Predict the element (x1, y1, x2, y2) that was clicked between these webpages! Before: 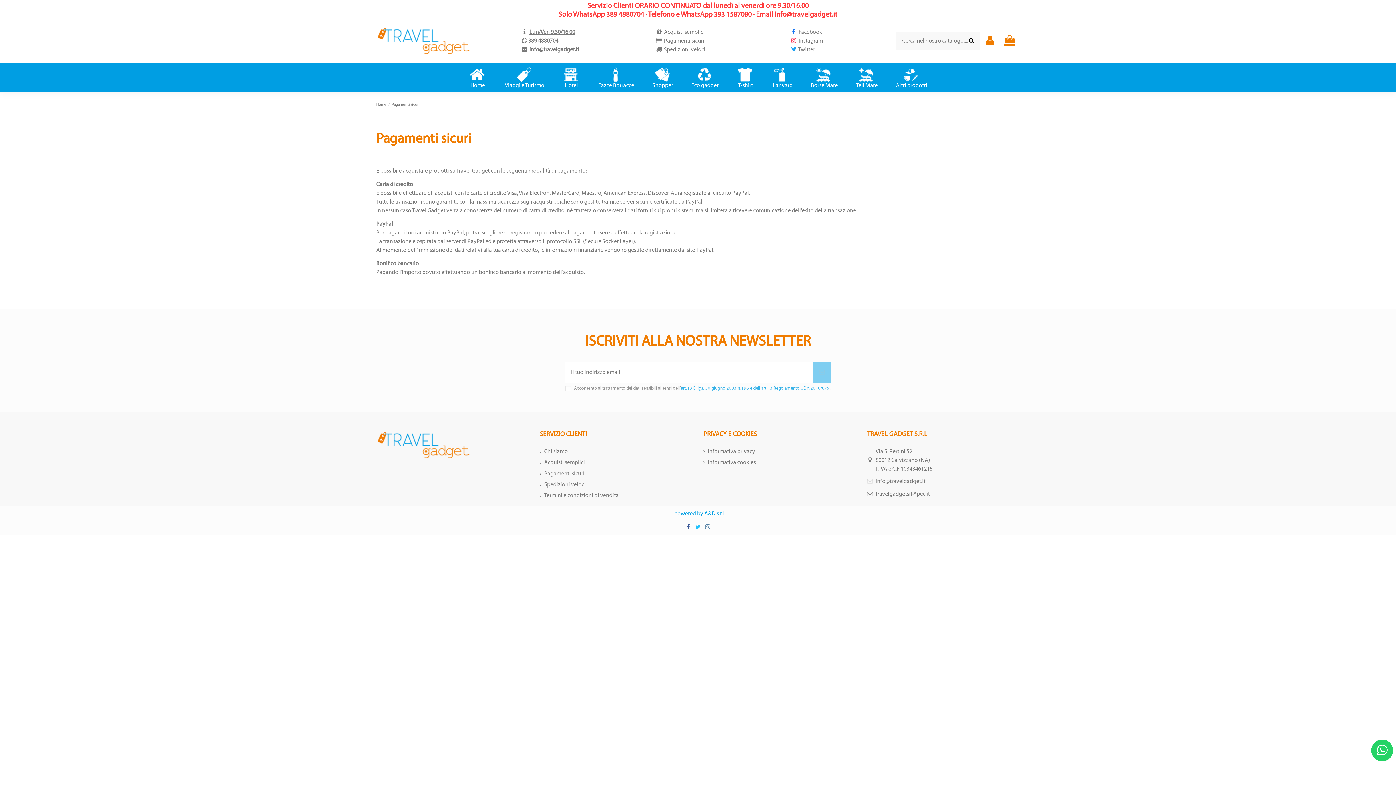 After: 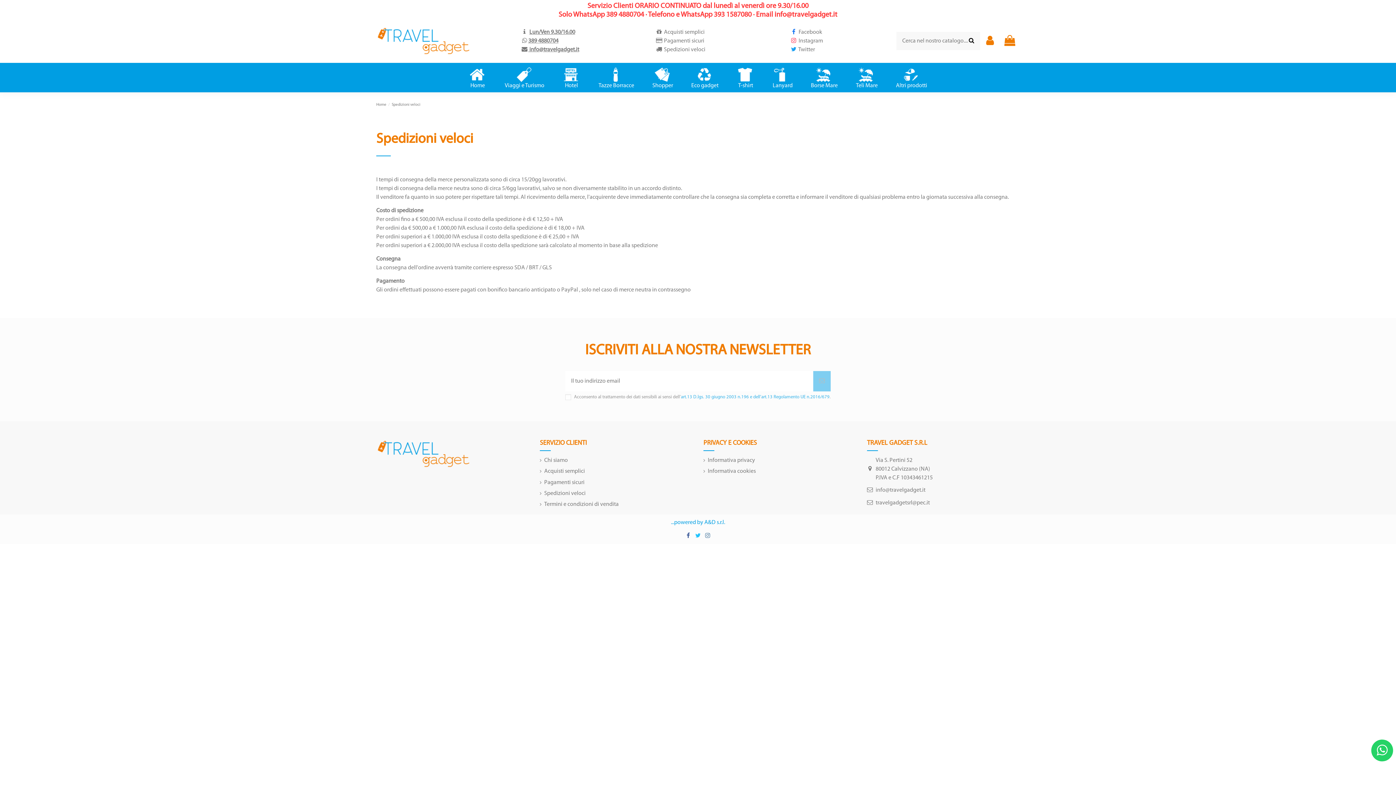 Action: label:  Spedizioni veloci bbox: (663, 46, 705, 52)